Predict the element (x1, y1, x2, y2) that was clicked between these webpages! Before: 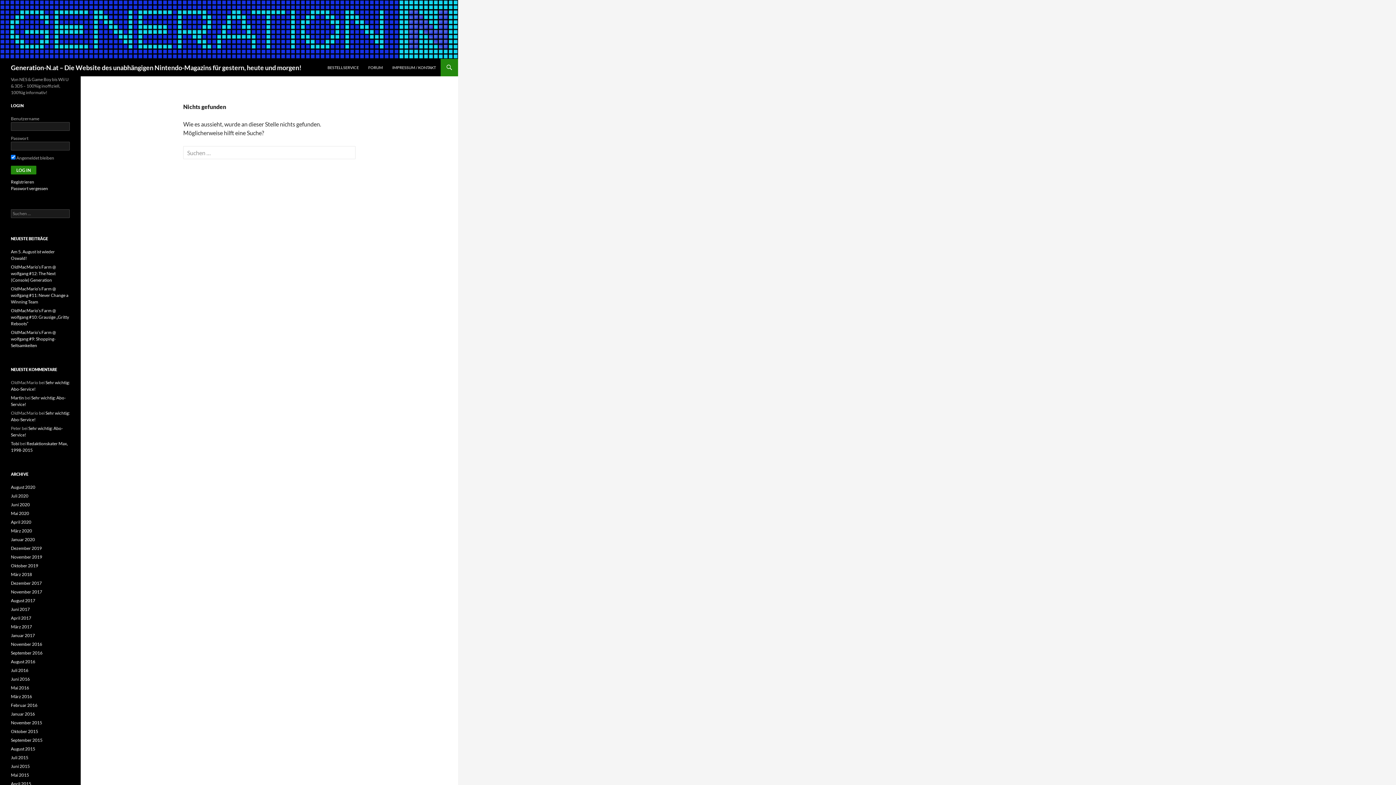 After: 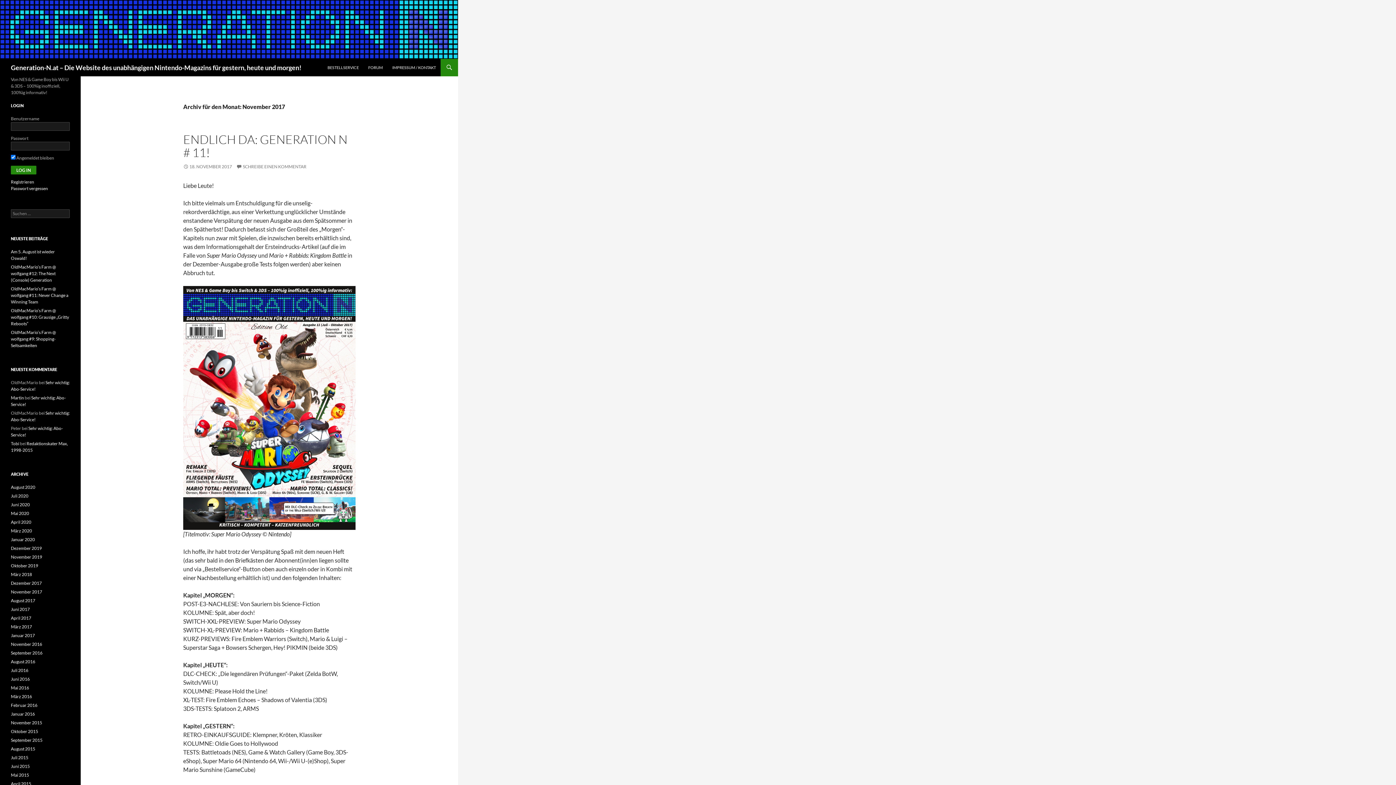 Action: label: November 2017 bbox: (10, 589, 42, 594)